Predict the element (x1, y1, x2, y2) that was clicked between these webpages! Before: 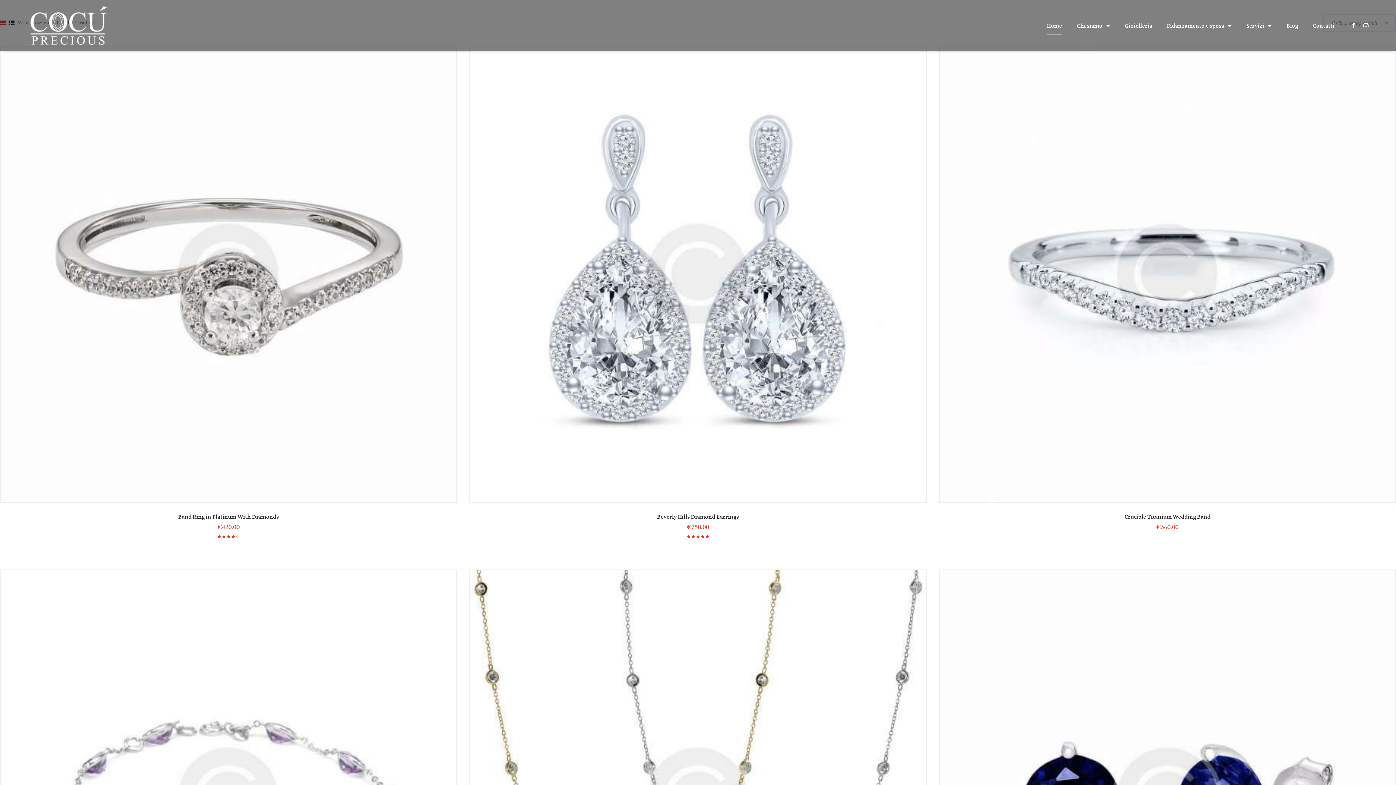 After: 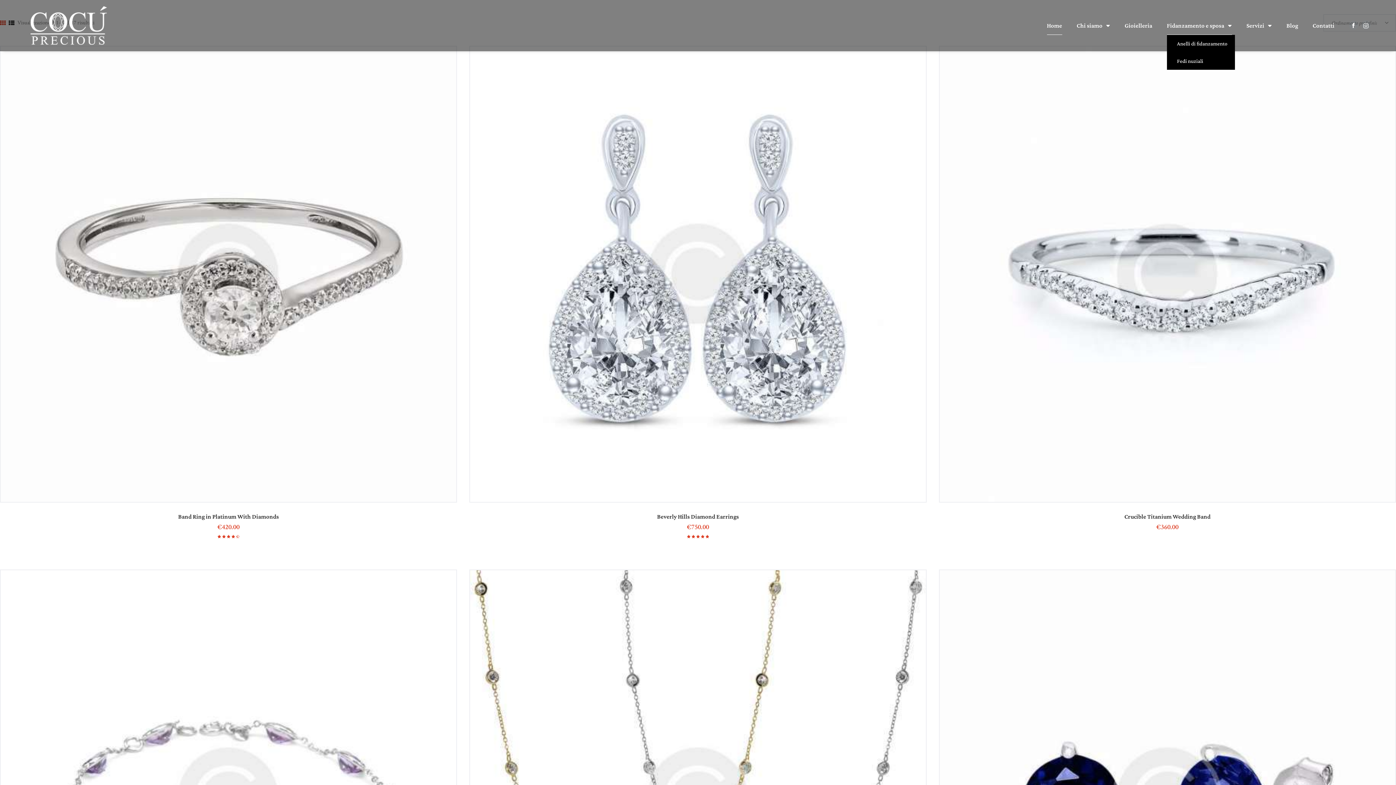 Action: label: Fidanzamento e sposa bbox: (1167, 16, 1232, 34)